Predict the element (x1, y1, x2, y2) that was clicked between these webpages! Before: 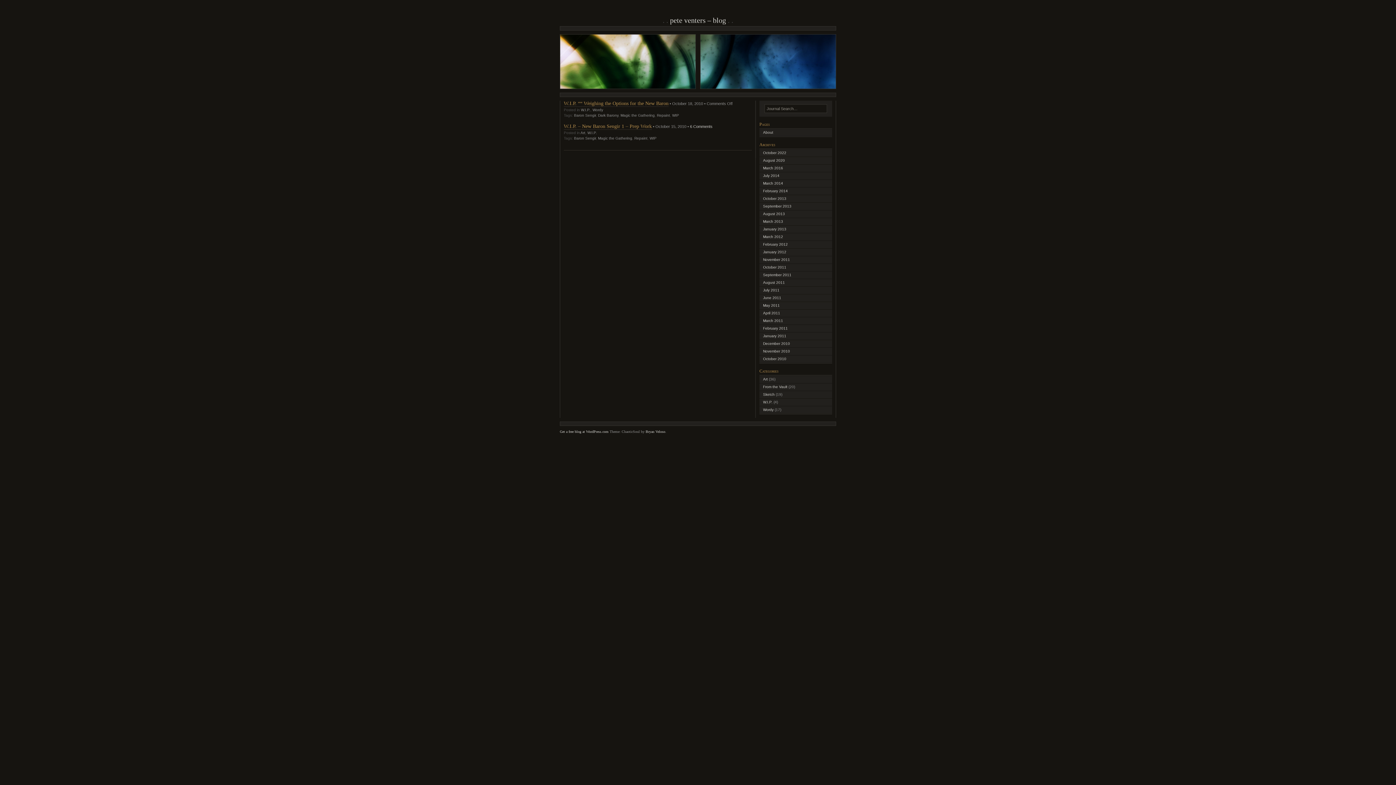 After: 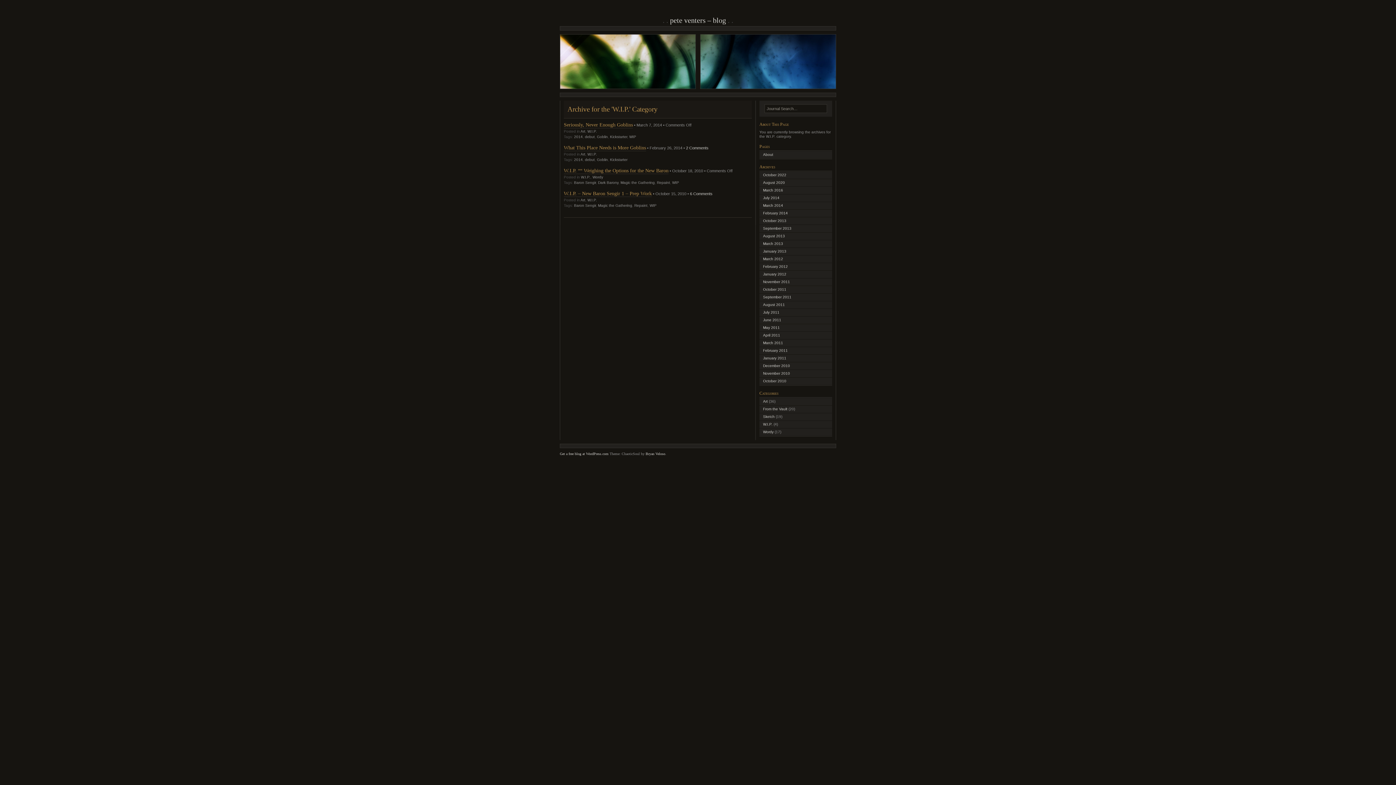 Action: label: W.I.P. bbox: (581, 108, 590, 112)